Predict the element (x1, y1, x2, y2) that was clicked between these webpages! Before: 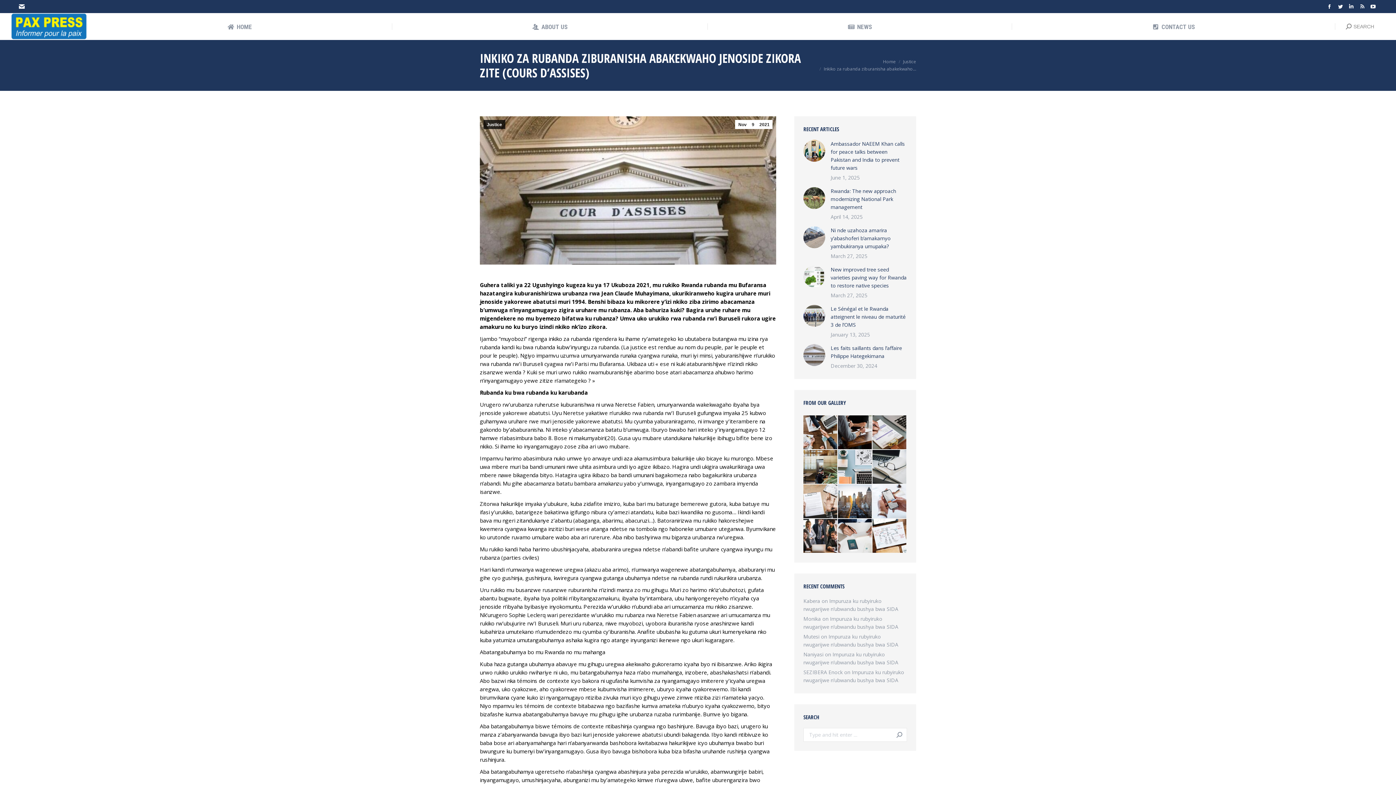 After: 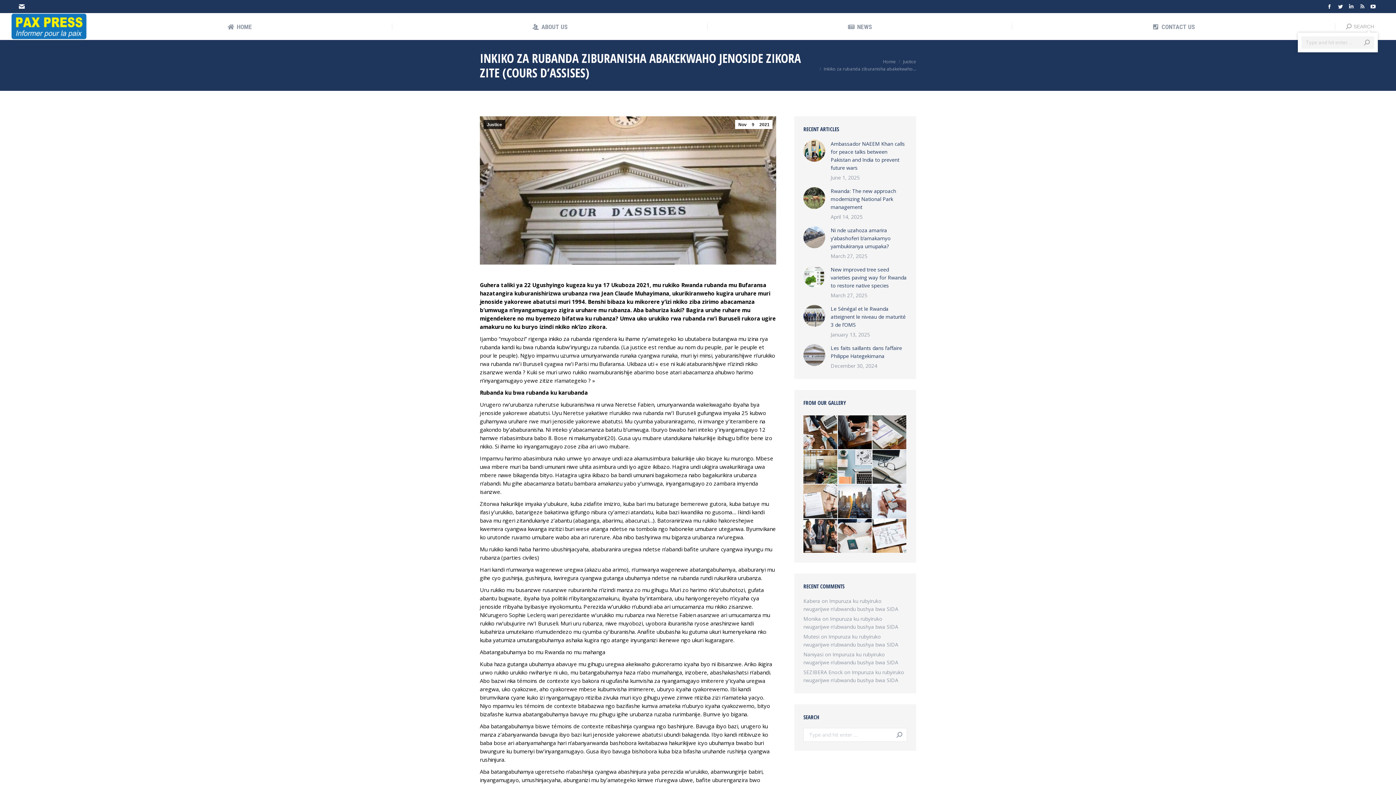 Action: label: SEARCH bbox: (1346, 23, 1374, 29)